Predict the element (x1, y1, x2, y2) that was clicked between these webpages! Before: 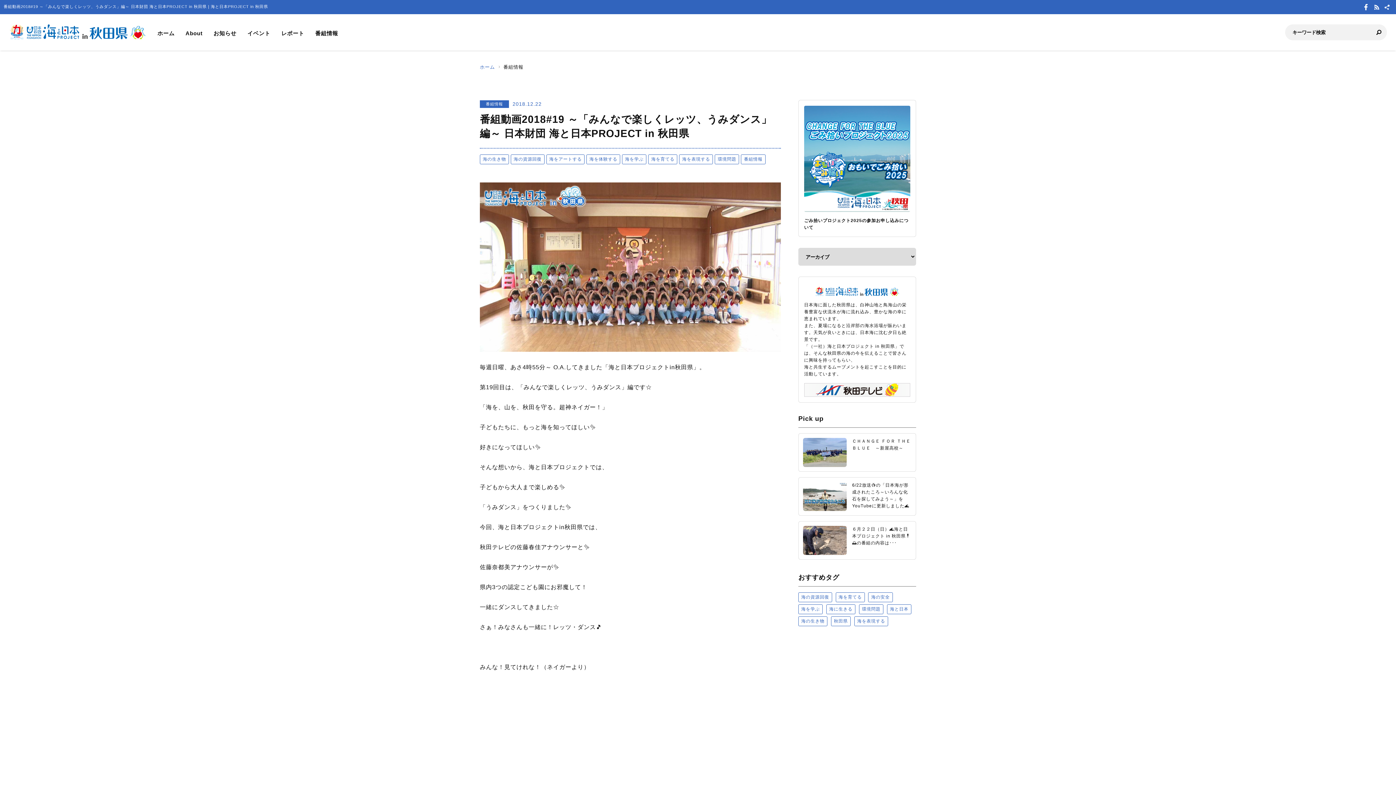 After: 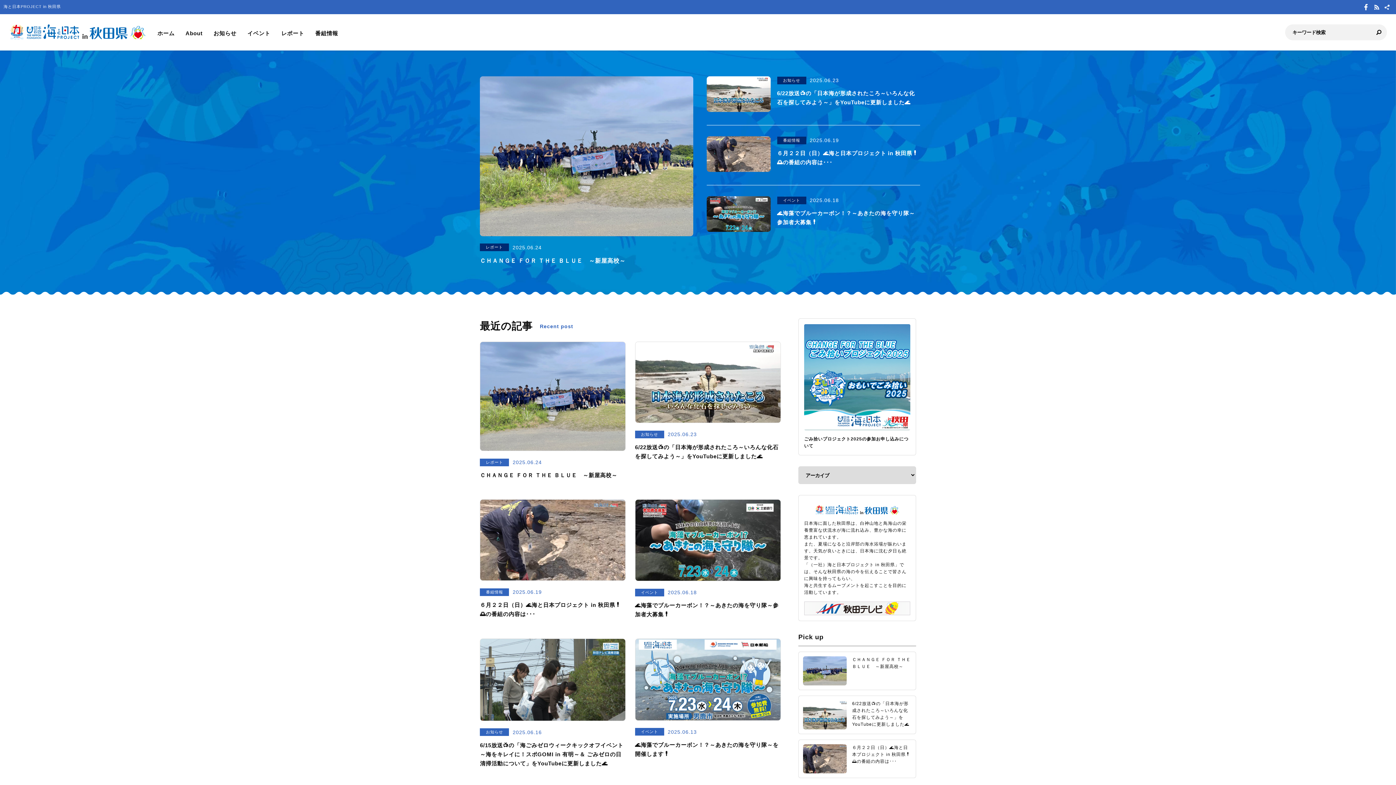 Action: bbox: (9, 32, 146, 38)